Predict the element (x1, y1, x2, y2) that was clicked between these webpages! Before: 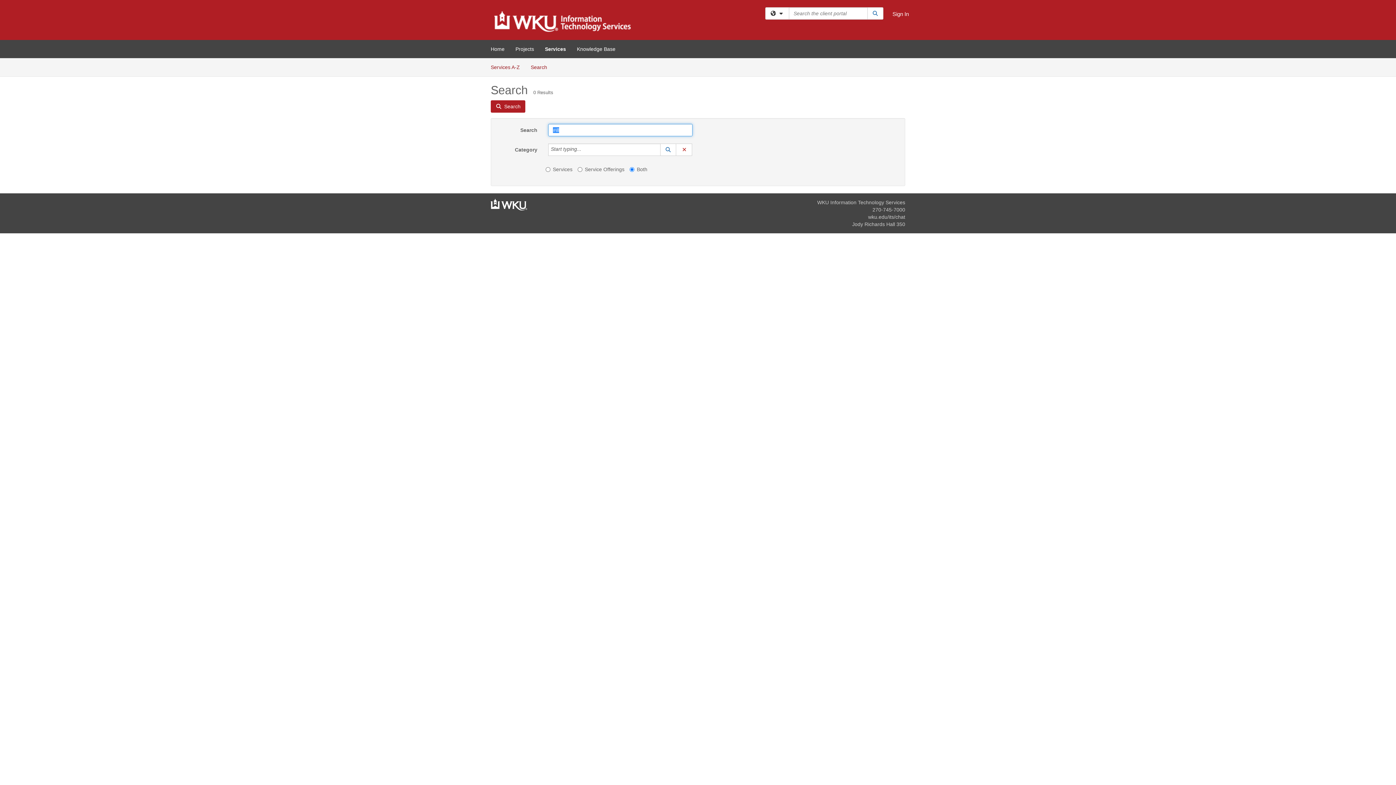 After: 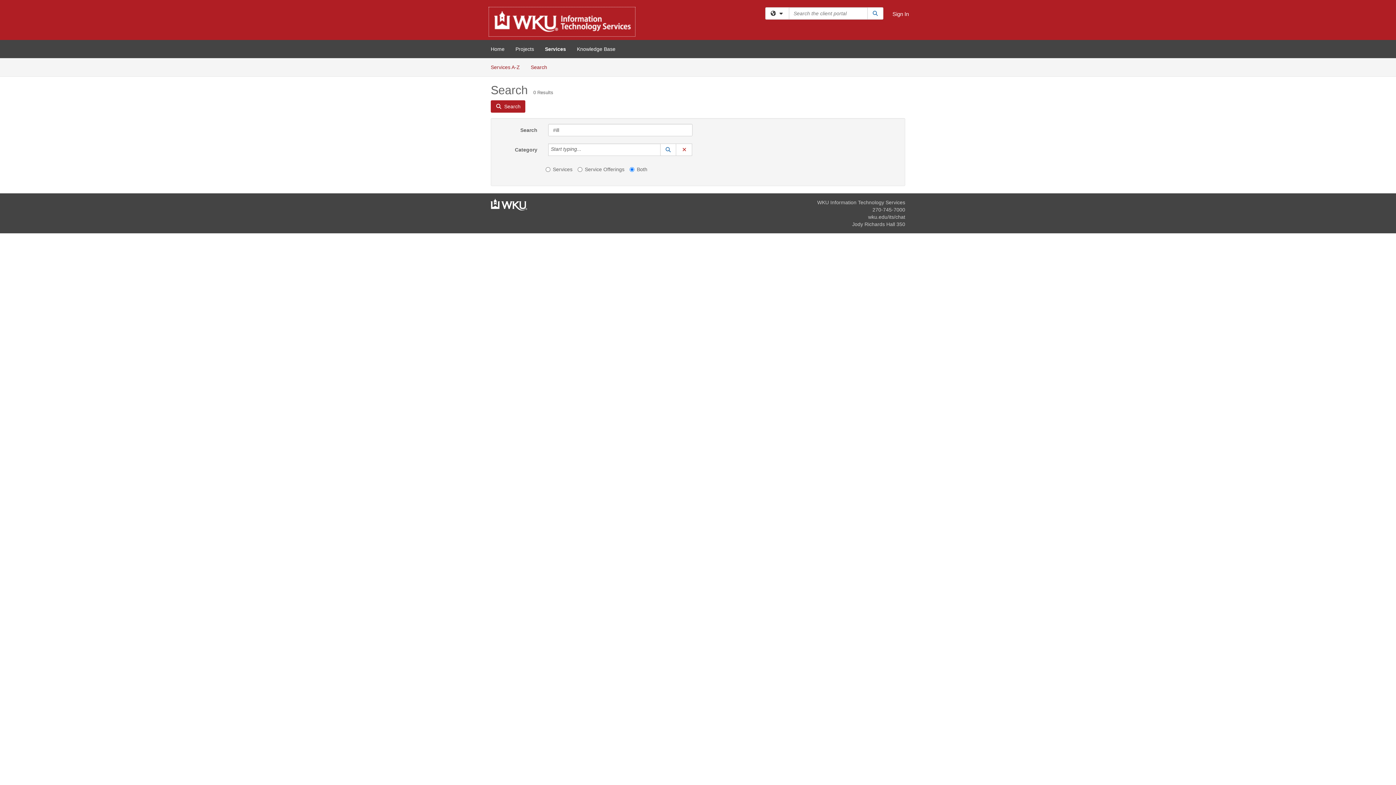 Action: bbox: (489, 7, 635, 36)